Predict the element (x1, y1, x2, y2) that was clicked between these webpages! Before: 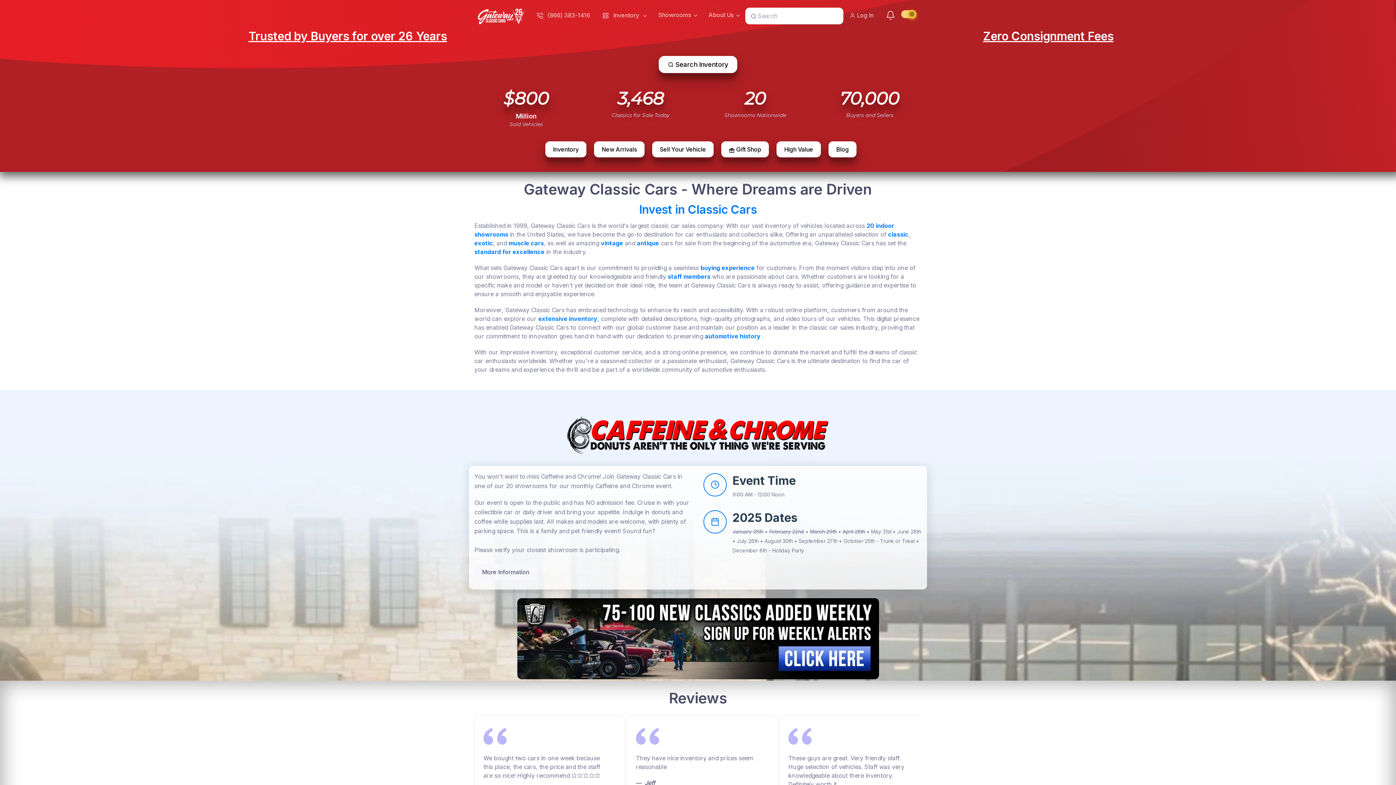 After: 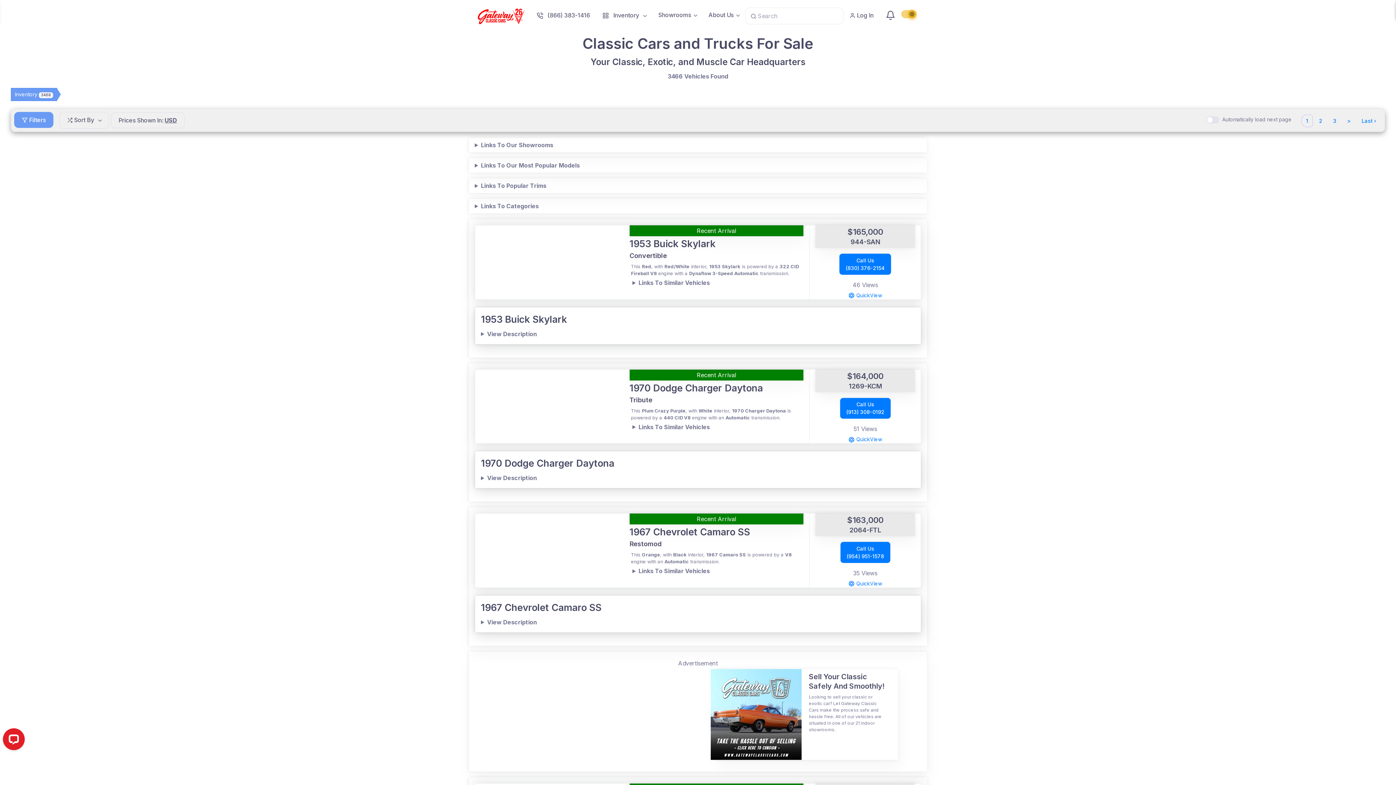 Action: bbox: (538, 315, 597, 322) label: extensive inventory